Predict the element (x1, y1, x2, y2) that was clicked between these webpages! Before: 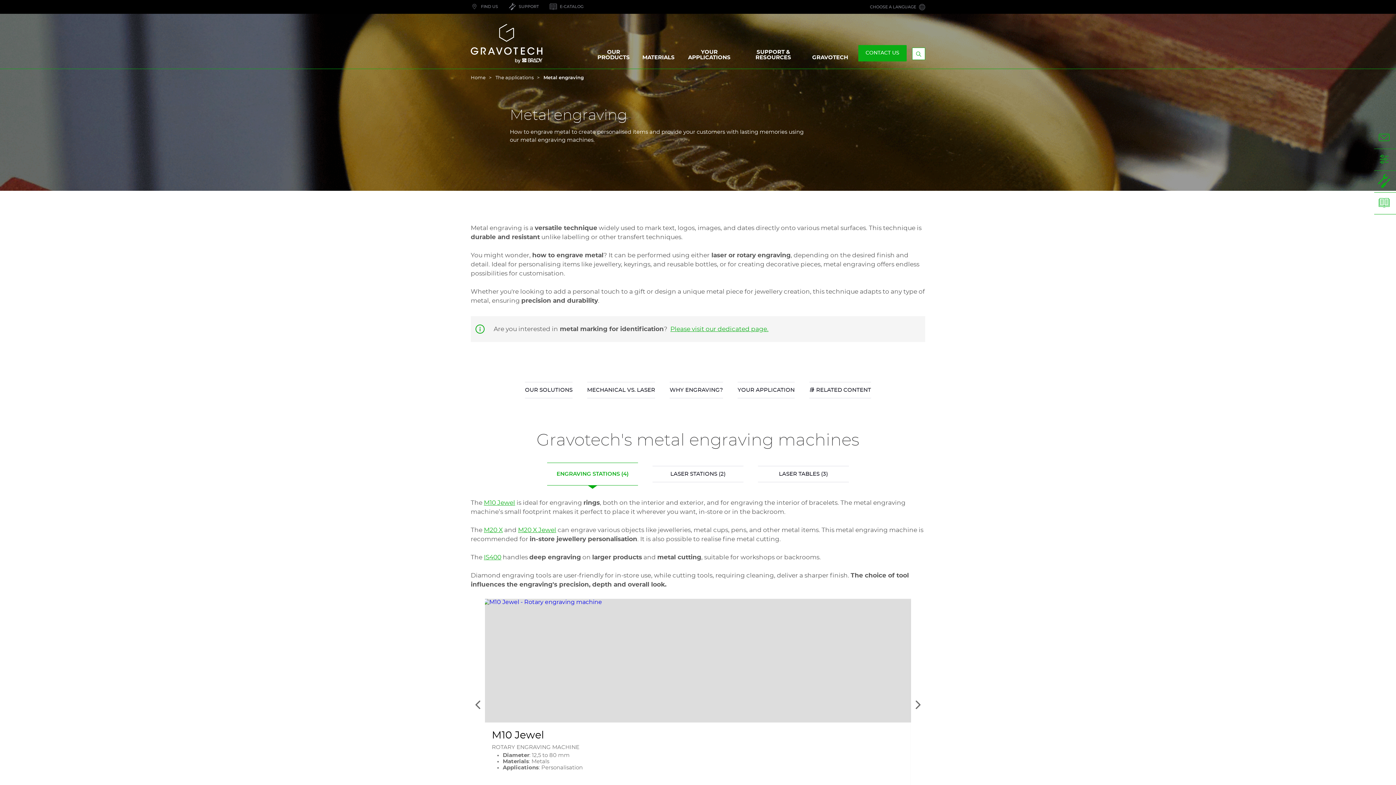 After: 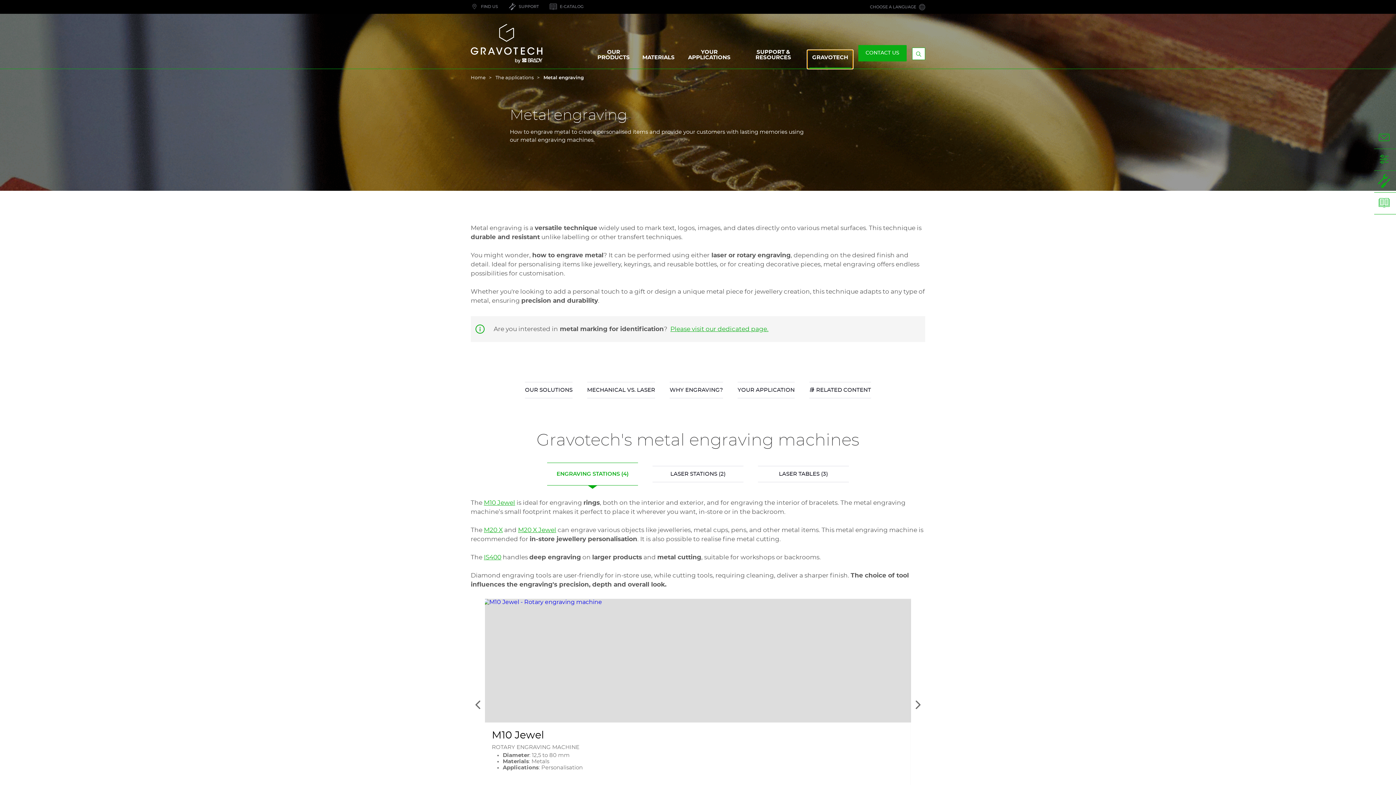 Action: bbox: (807, 50, 853, 68) label: GRAVOTECH